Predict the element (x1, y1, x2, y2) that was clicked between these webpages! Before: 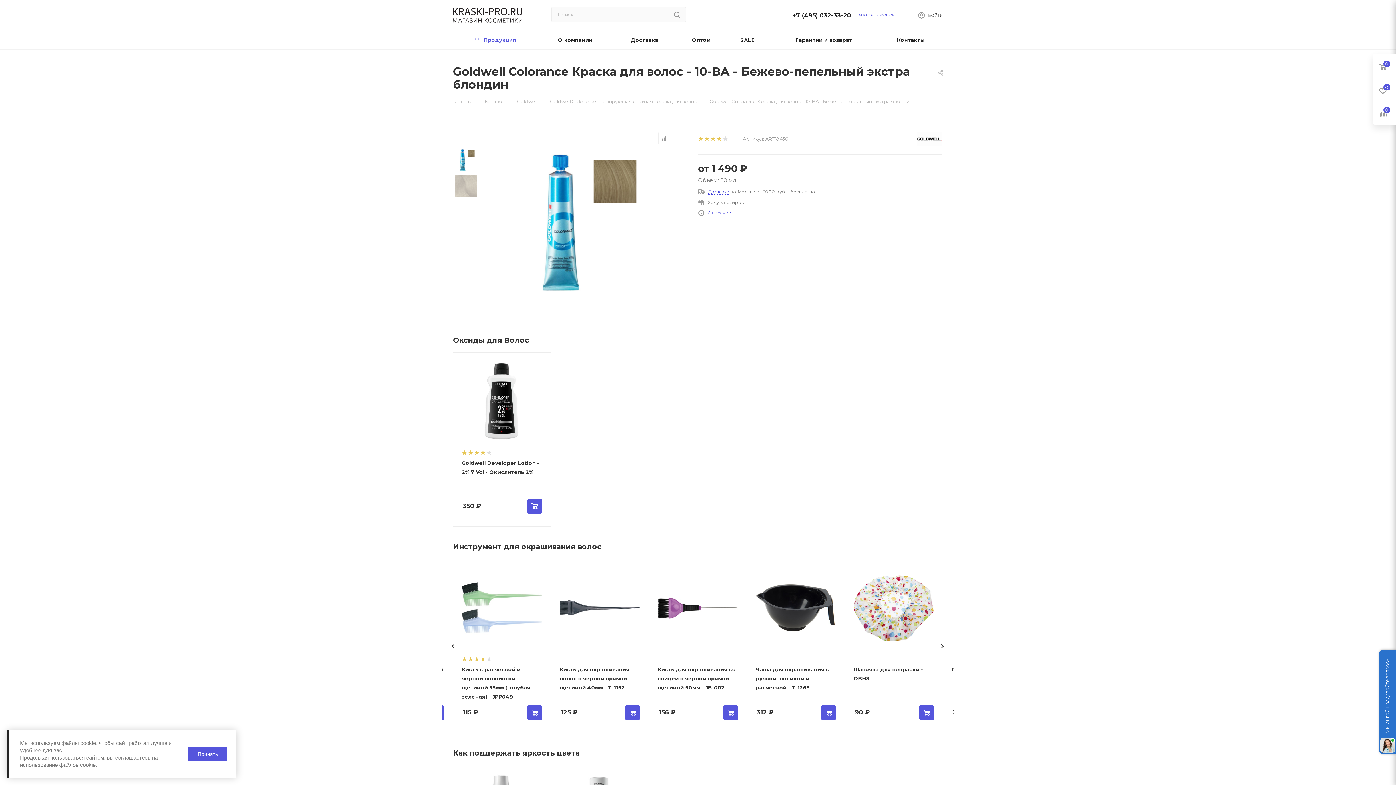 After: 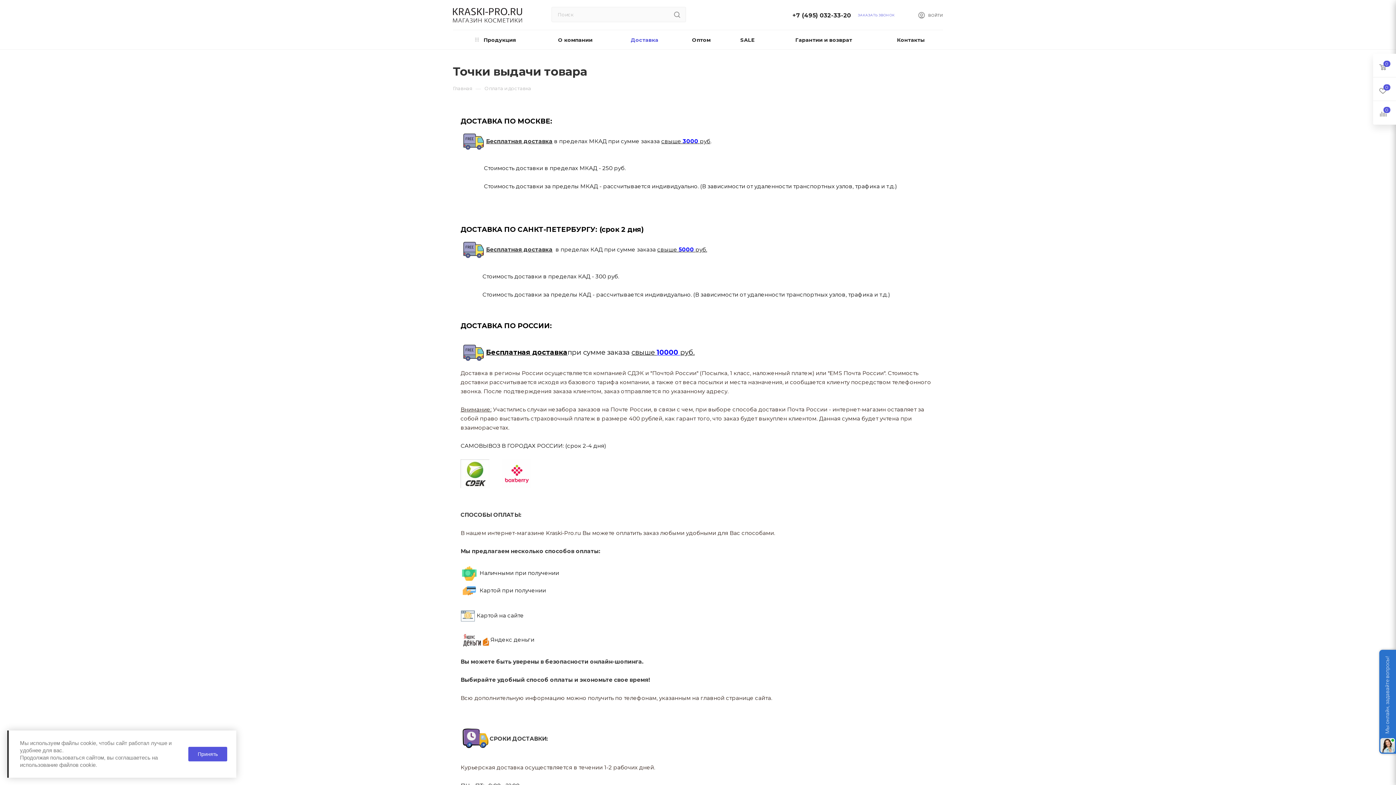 Action: bbox: (612, 30, 676, 49) label: Доставка